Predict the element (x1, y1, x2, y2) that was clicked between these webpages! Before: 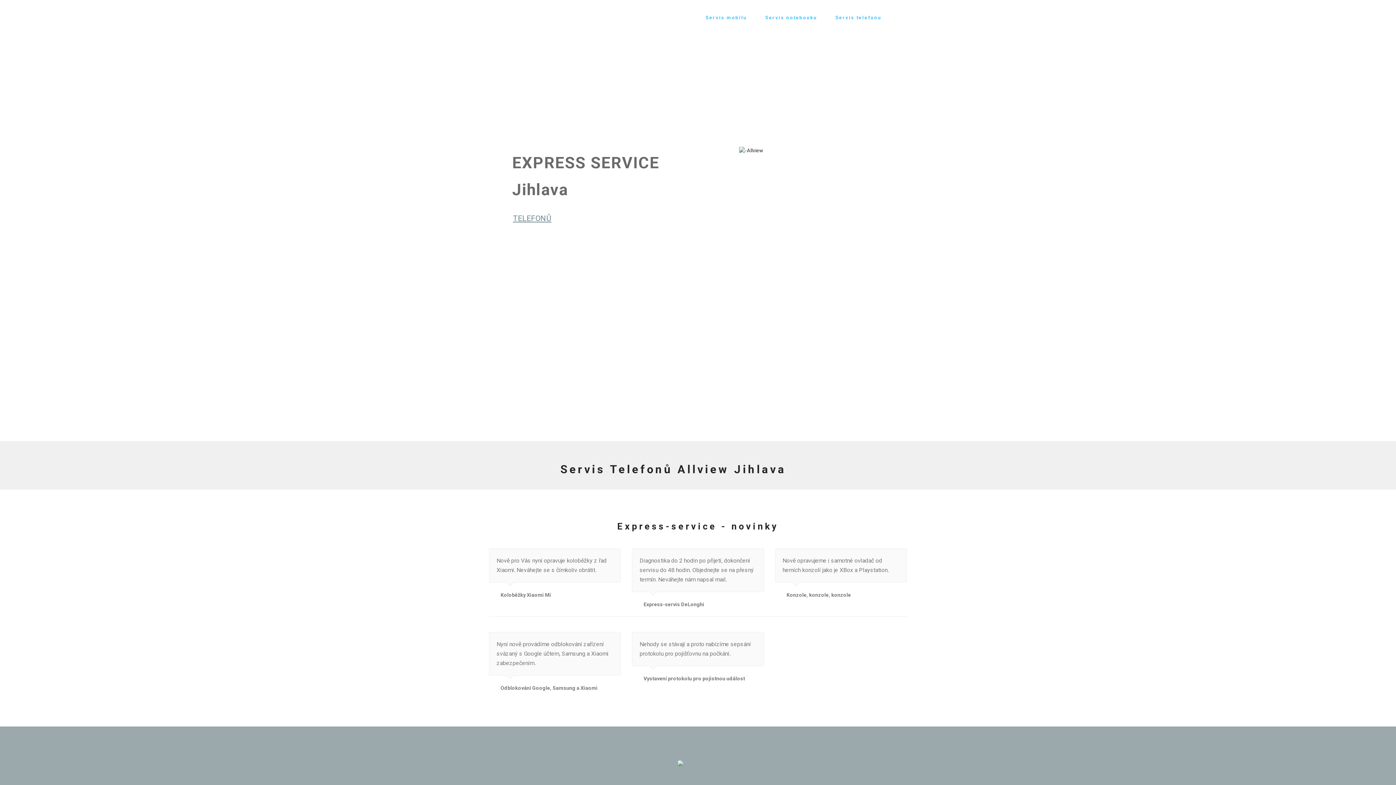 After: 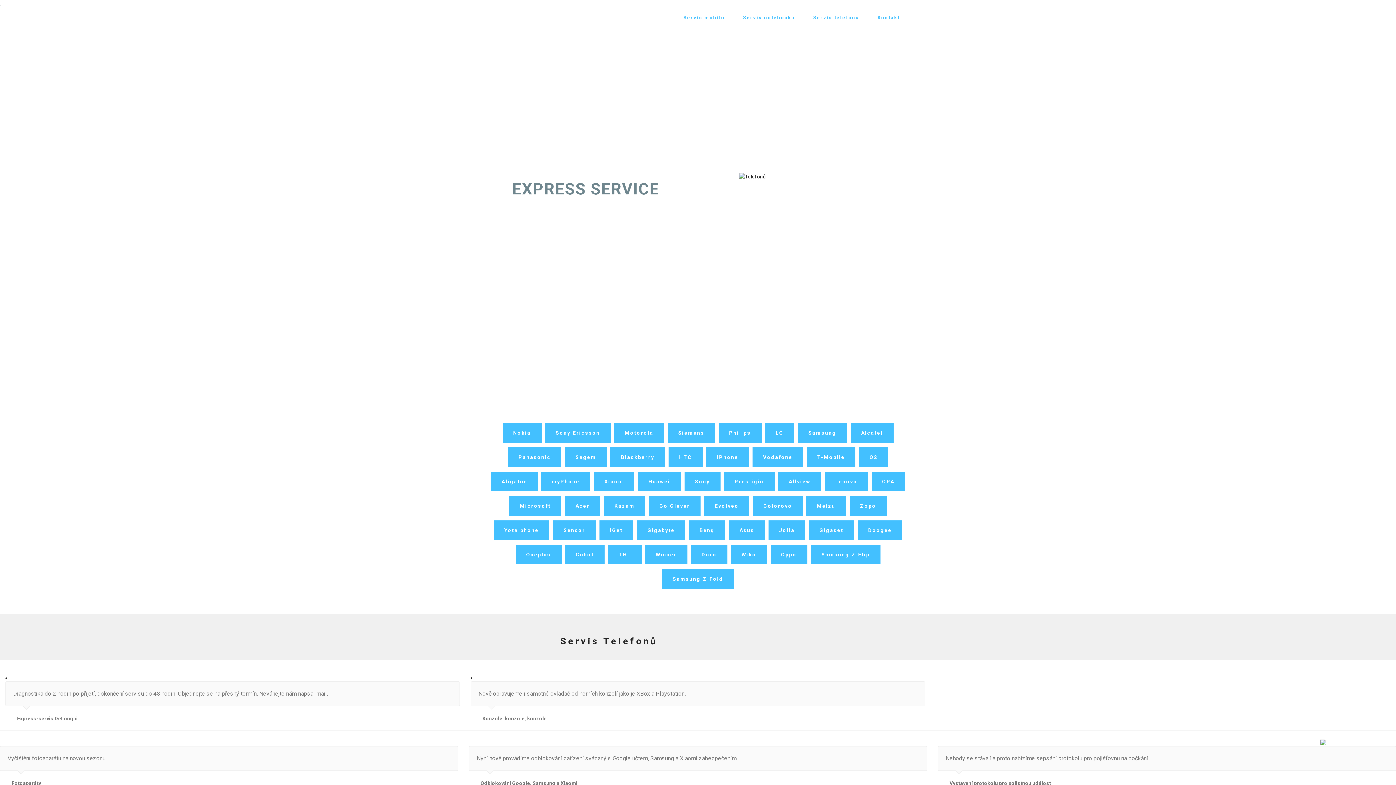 Action: label: Servis mobilu bbox: (698, 10, 754, 24)